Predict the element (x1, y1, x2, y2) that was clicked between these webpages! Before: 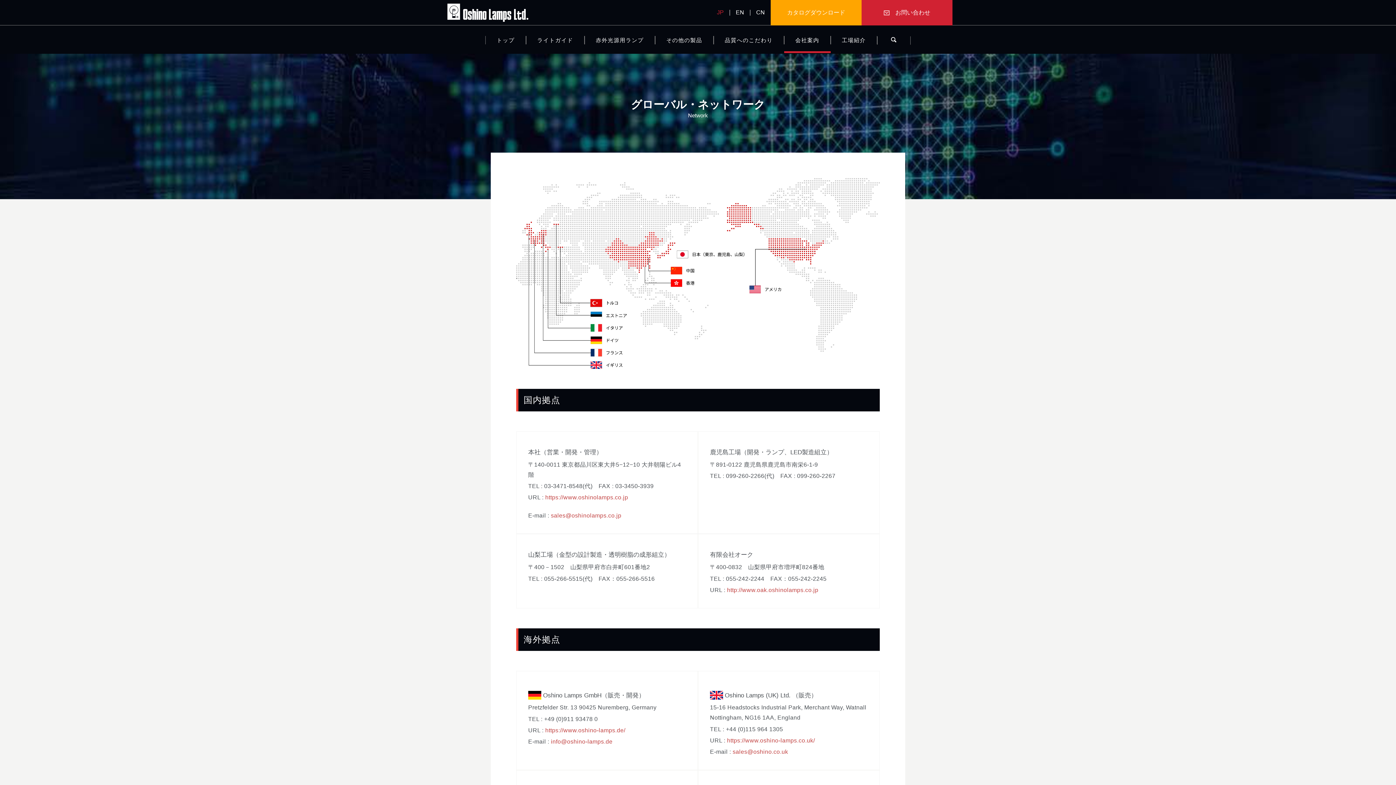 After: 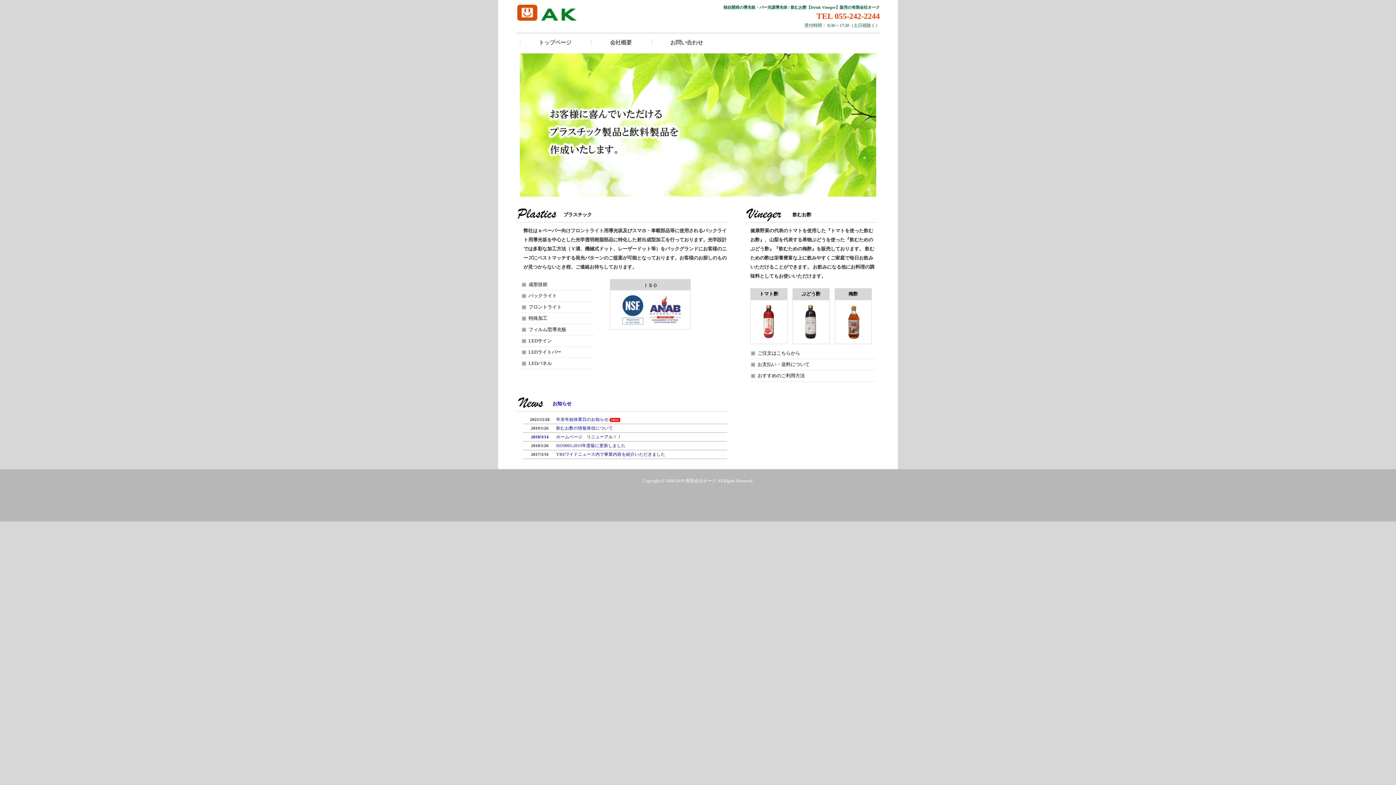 Action: bbox: (727, 587, 818, 593) label: http://www.oak.oshinolamps.co.jp